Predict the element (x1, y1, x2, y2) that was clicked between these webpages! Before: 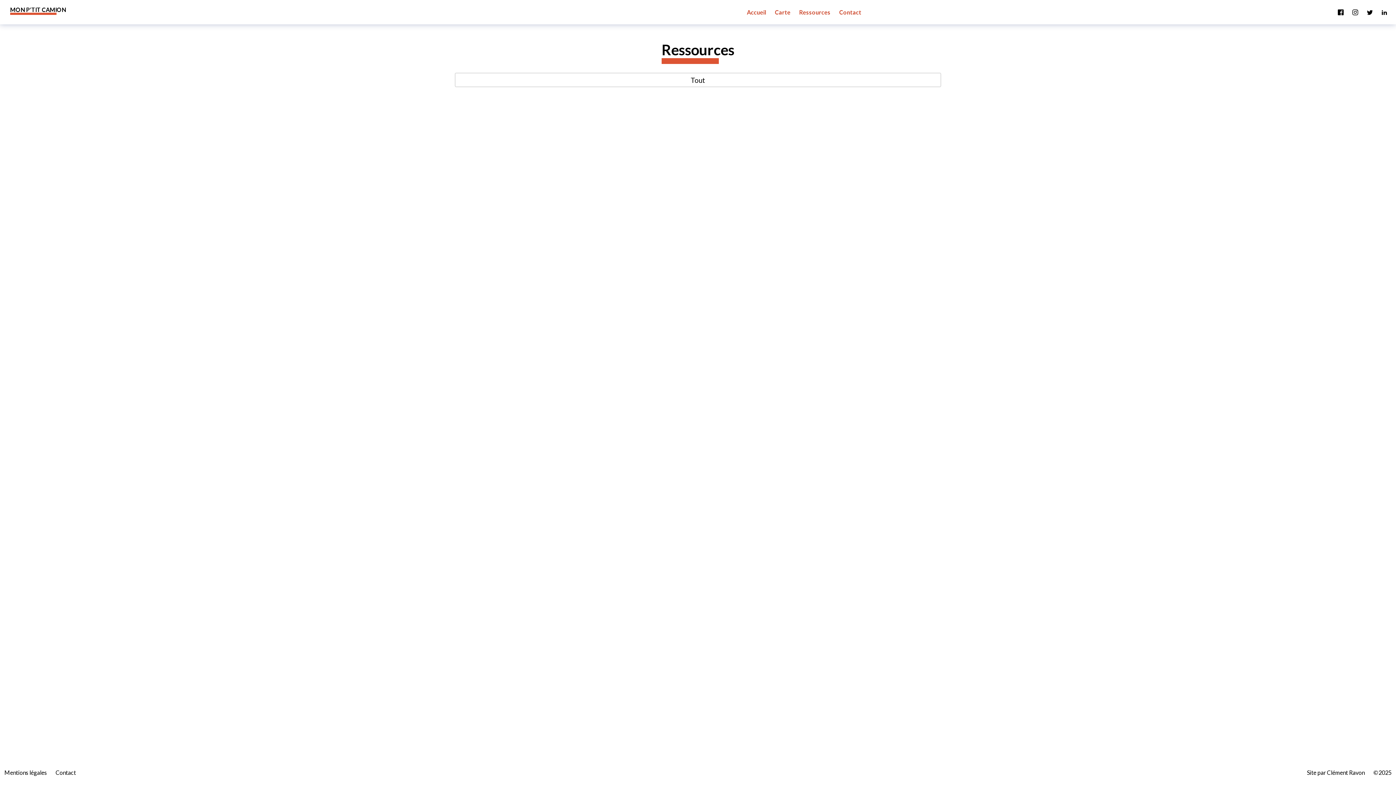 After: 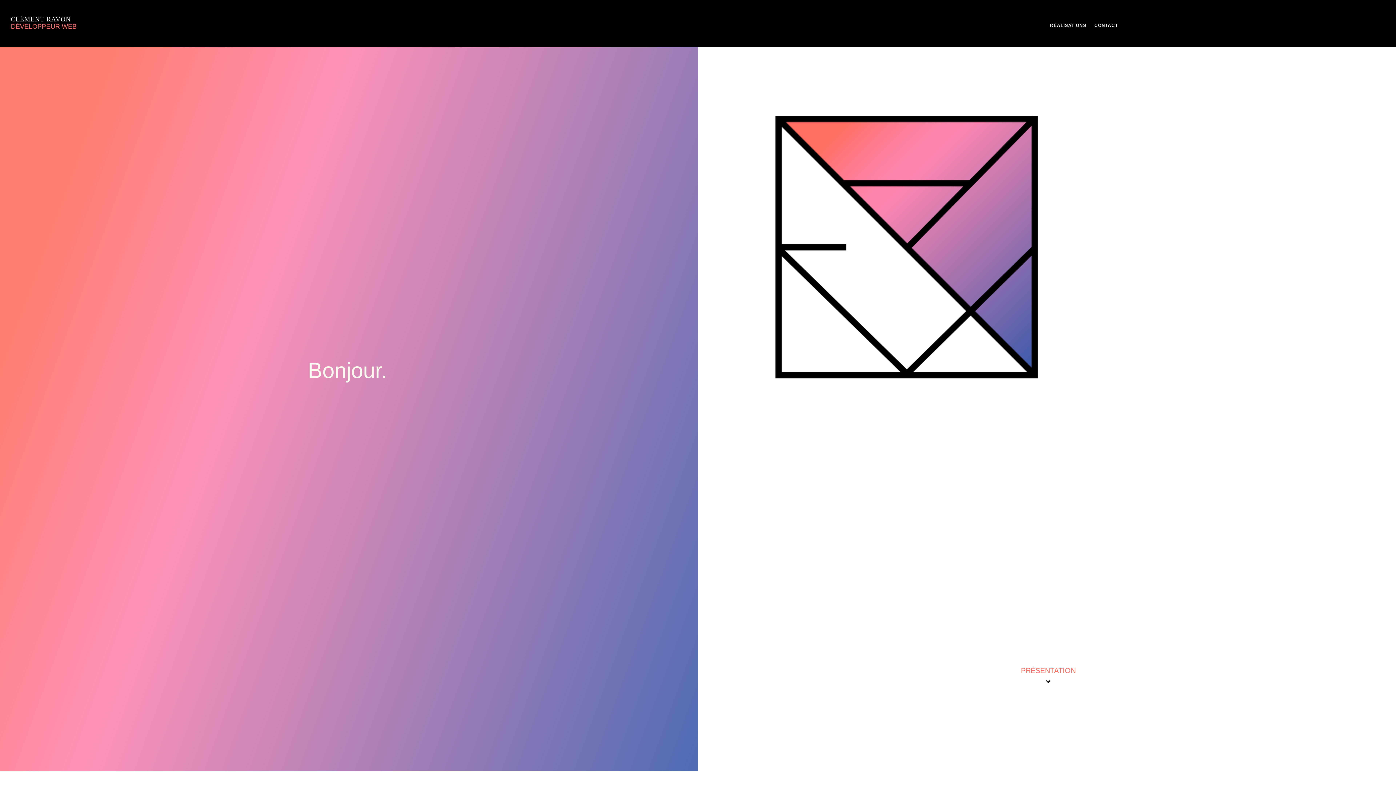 Action: label: Site par Clément Ravon bbox: (1302, 761, 1369, 785)